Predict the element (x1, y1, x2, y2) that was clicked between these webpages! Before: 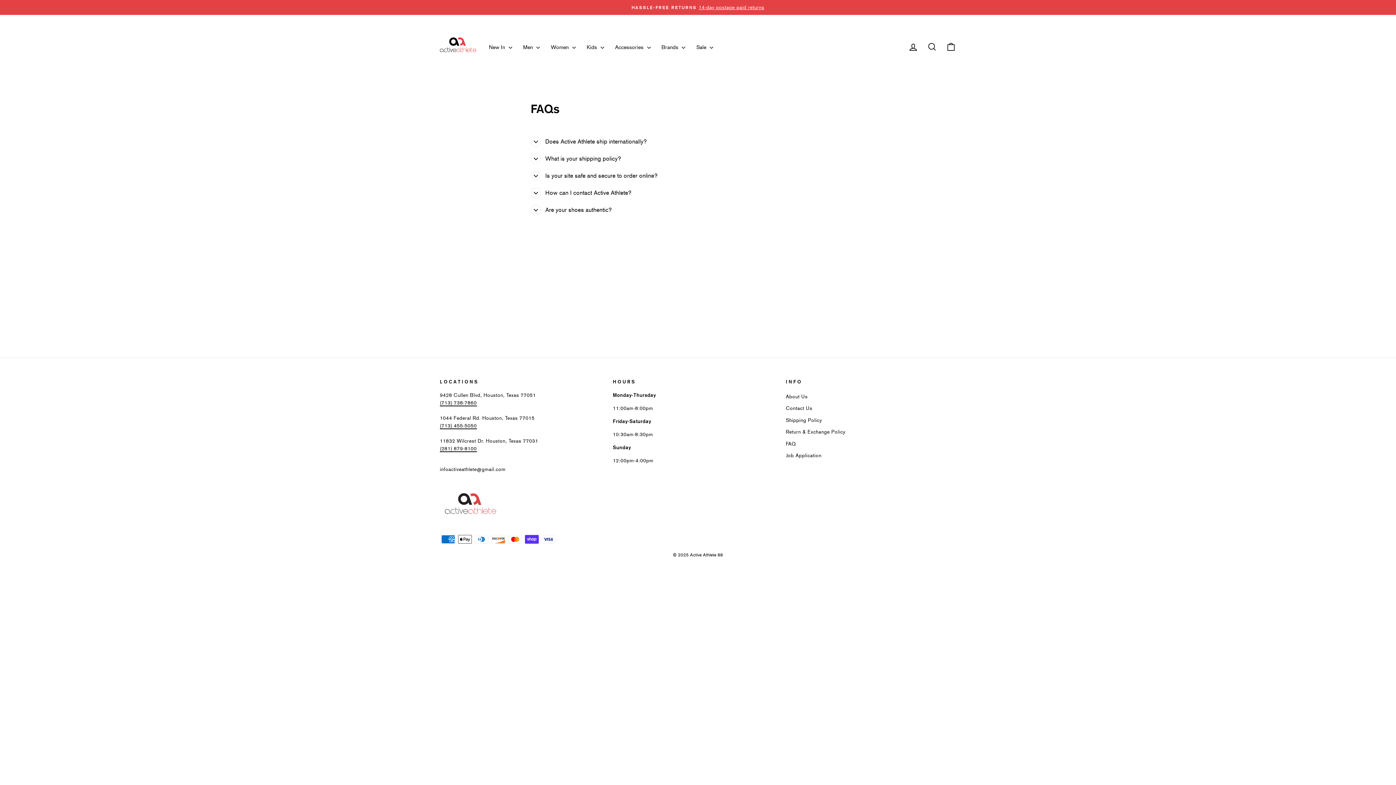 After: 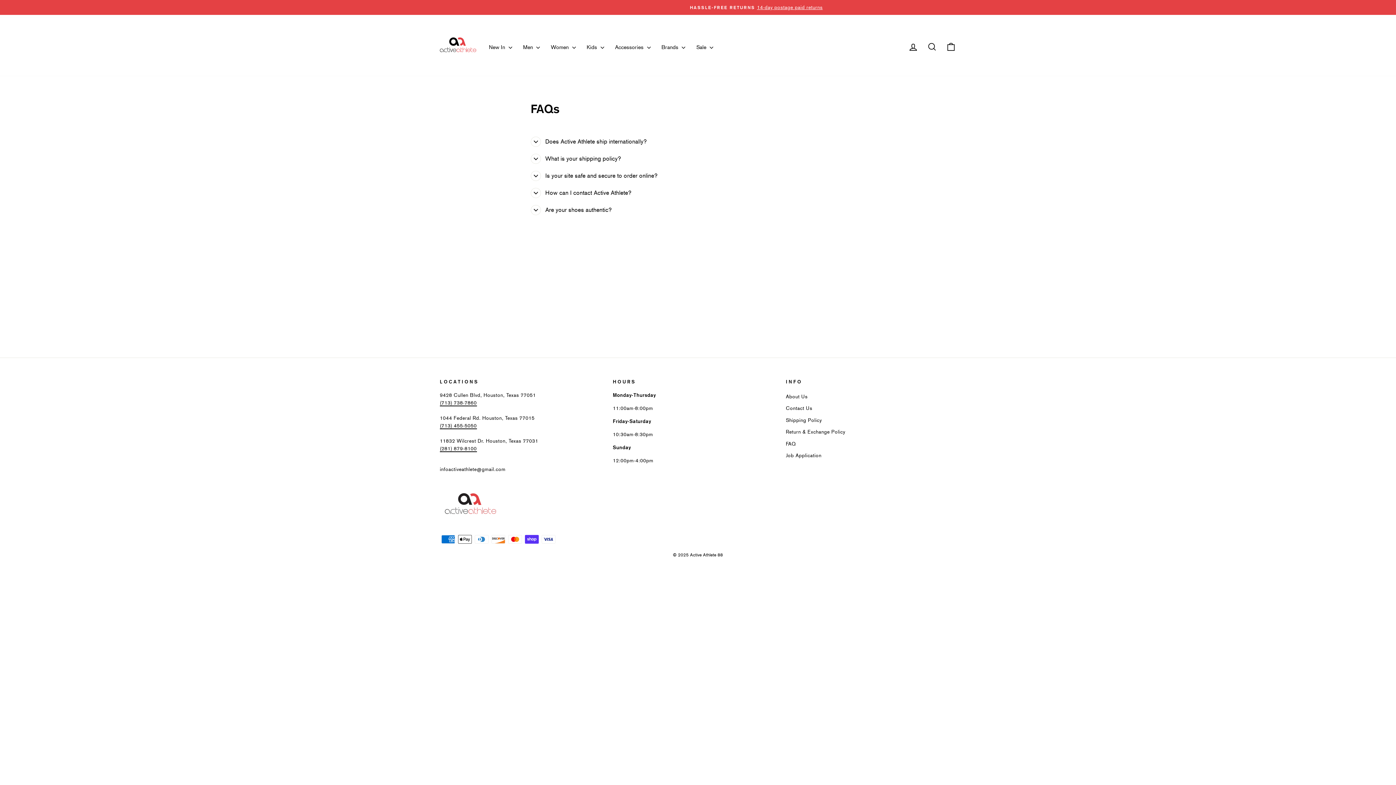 Action: label: (713) 738-7860 bbox: (440, 400, 476, 406)